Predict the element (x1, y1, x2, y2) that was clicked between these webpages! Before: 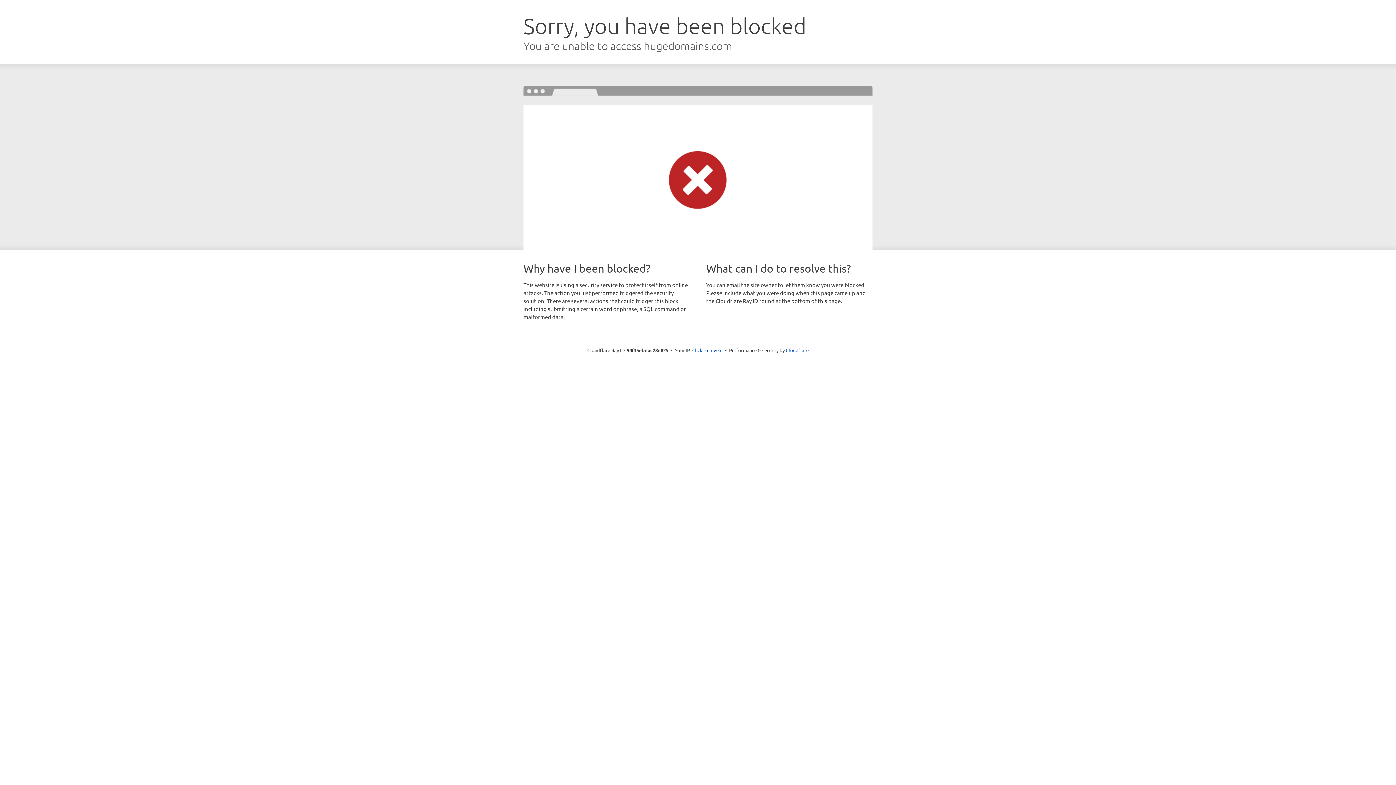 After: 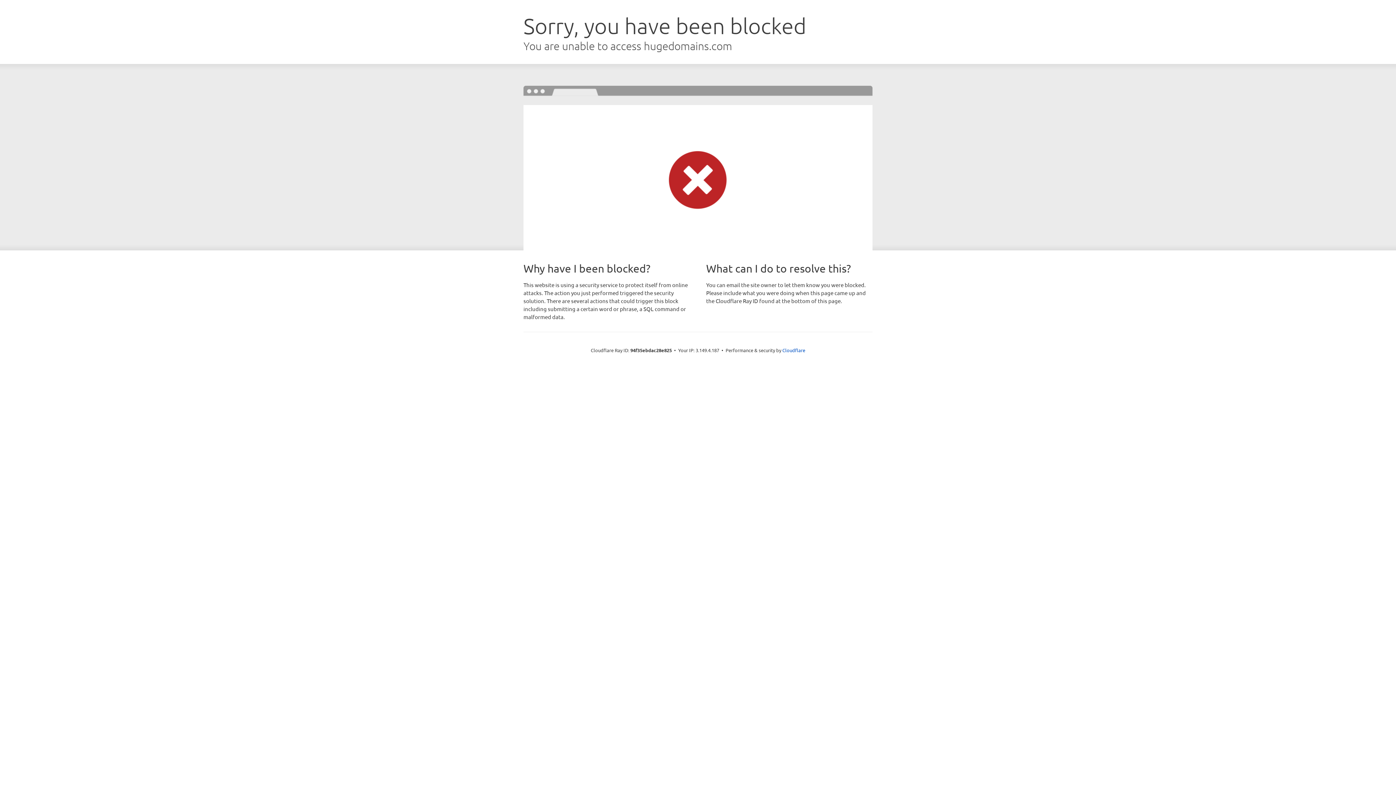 Action: label: Click to reveal bbox: (692, 346, 722, 353)